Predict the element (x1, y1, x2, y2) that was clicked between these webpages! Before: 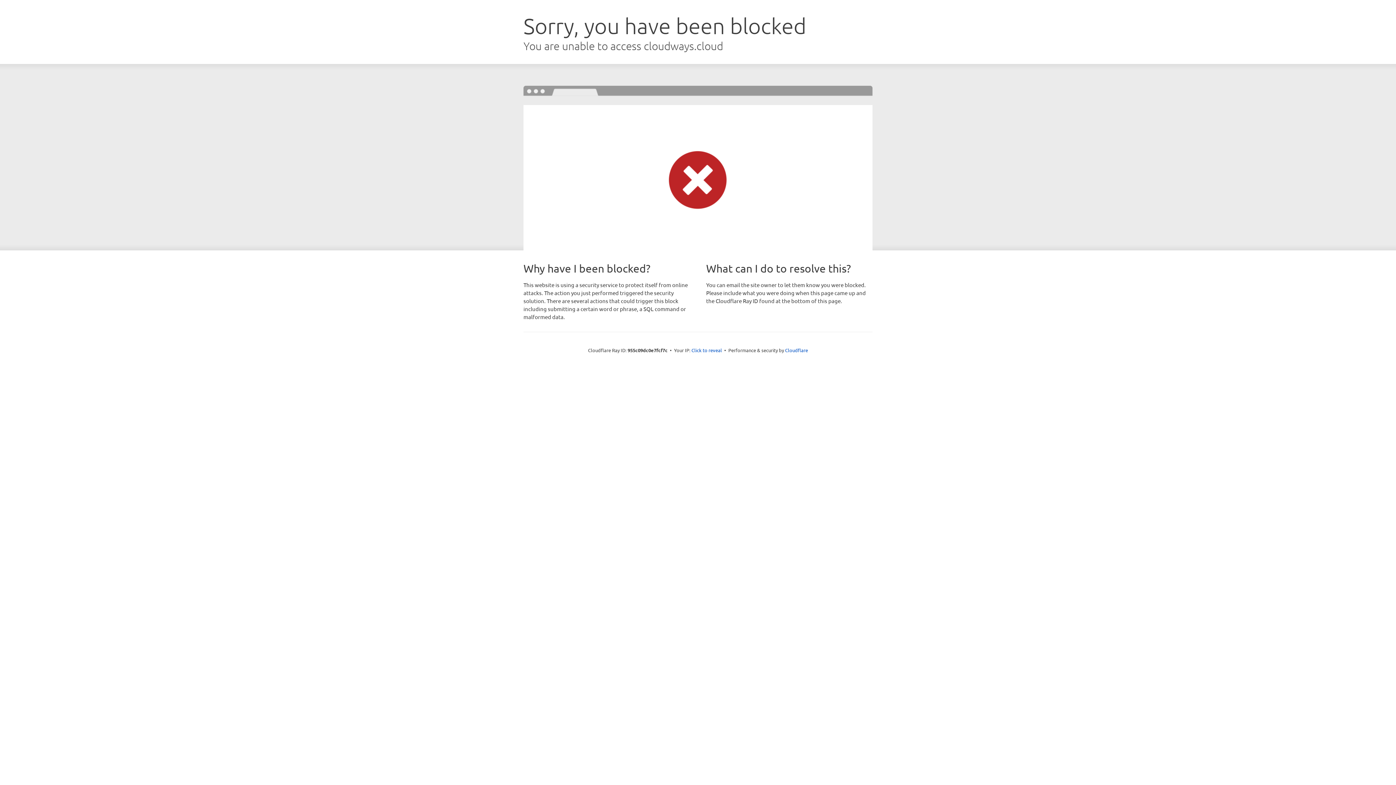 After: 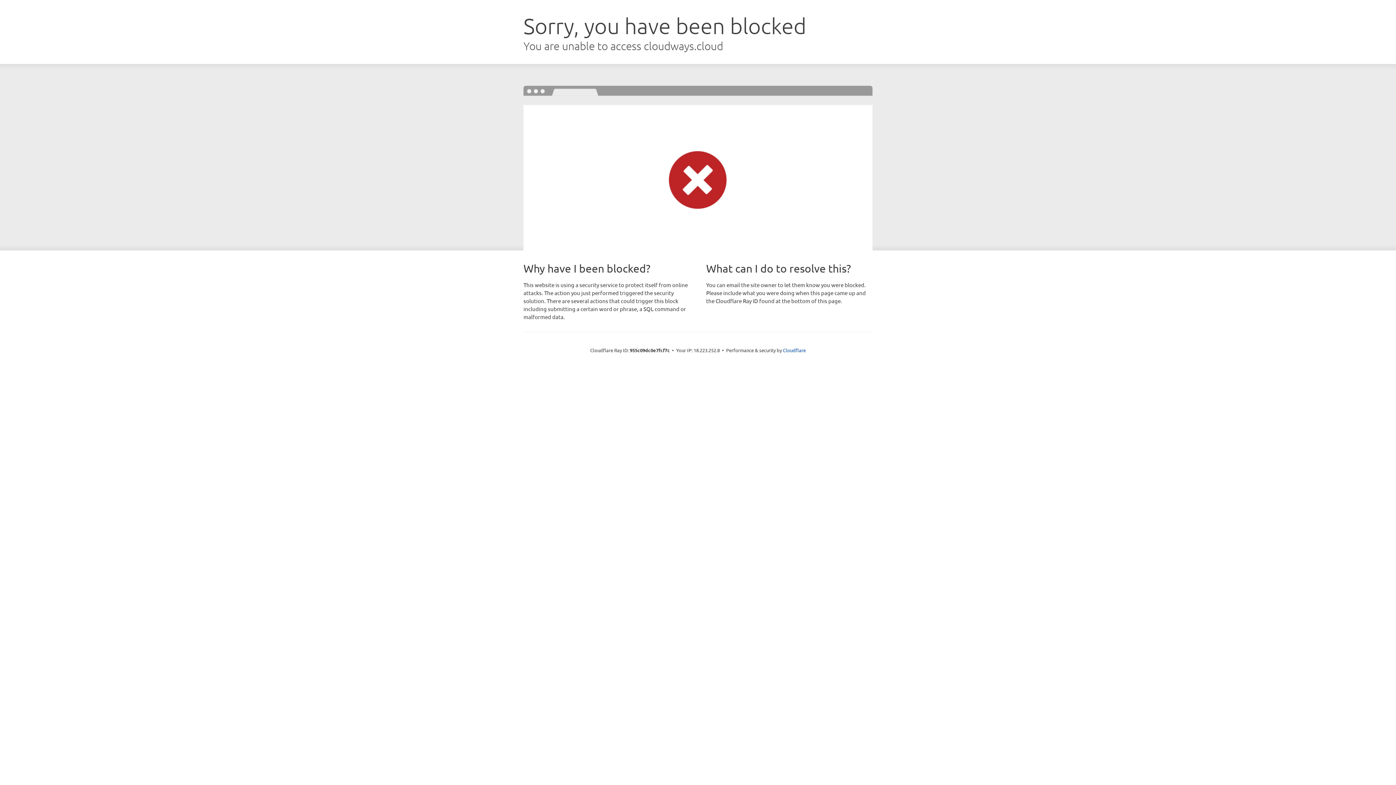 Action: label: Click to reveal bbox: (691, 346, 722, 353)